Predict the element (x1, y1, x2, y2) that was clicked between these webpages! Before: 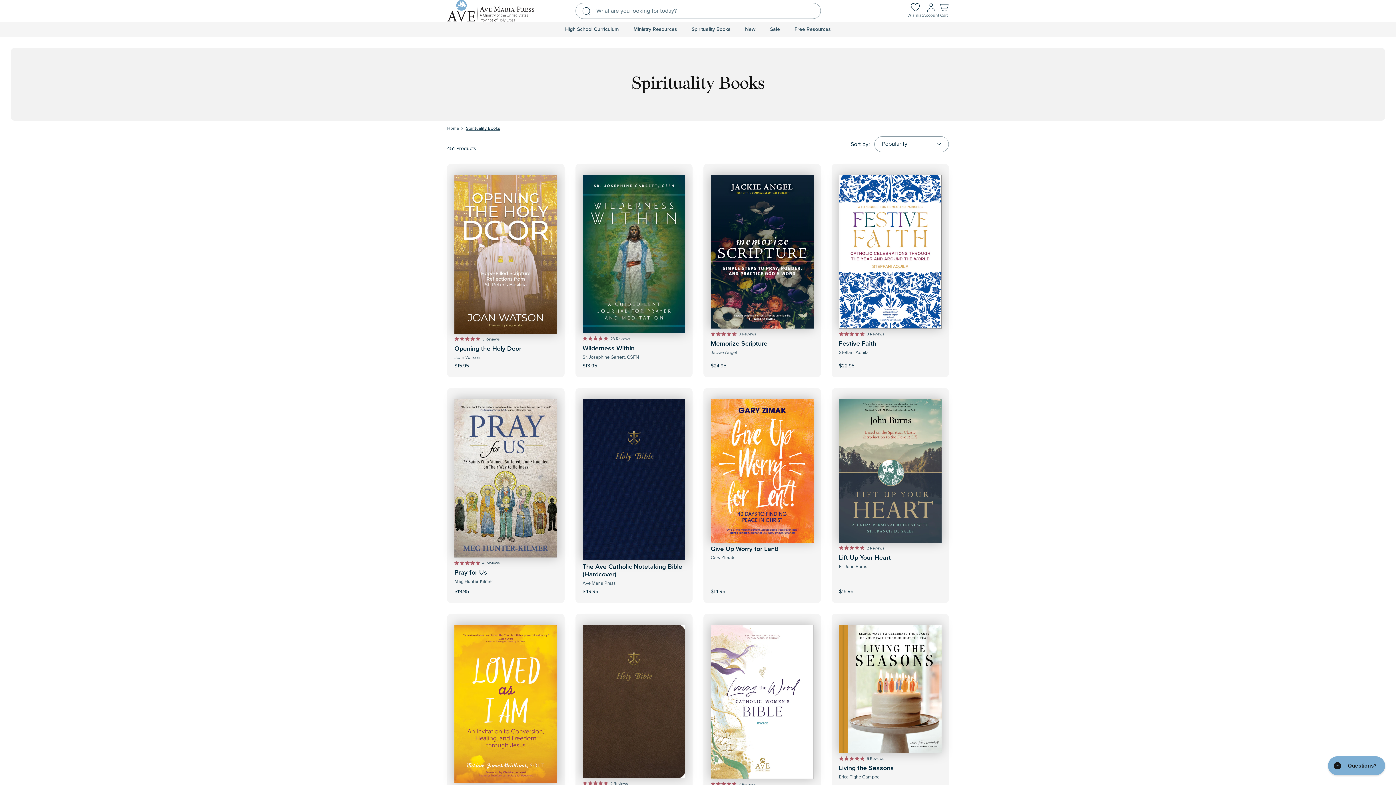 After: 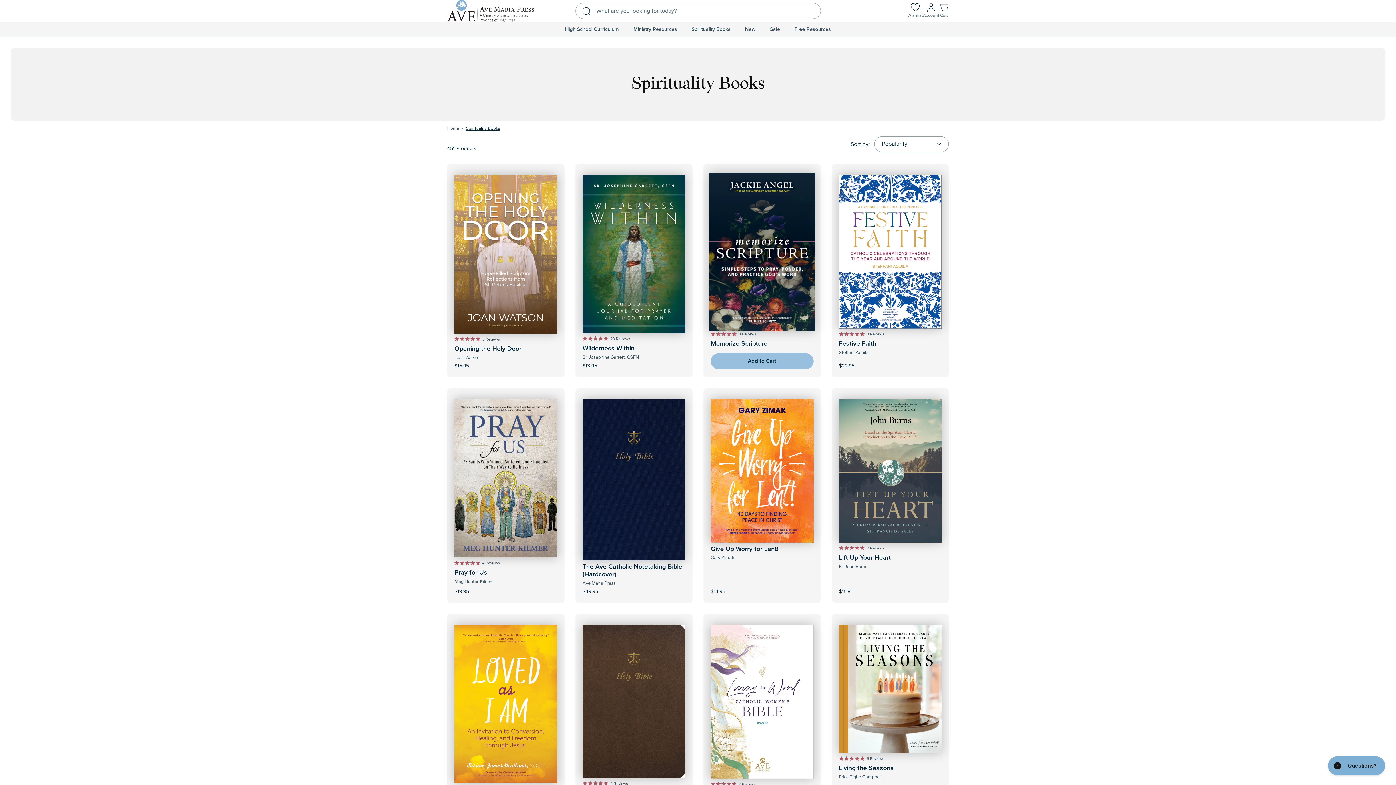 Action: bbox: (736, 346, 787, 369) label: Add to Cart